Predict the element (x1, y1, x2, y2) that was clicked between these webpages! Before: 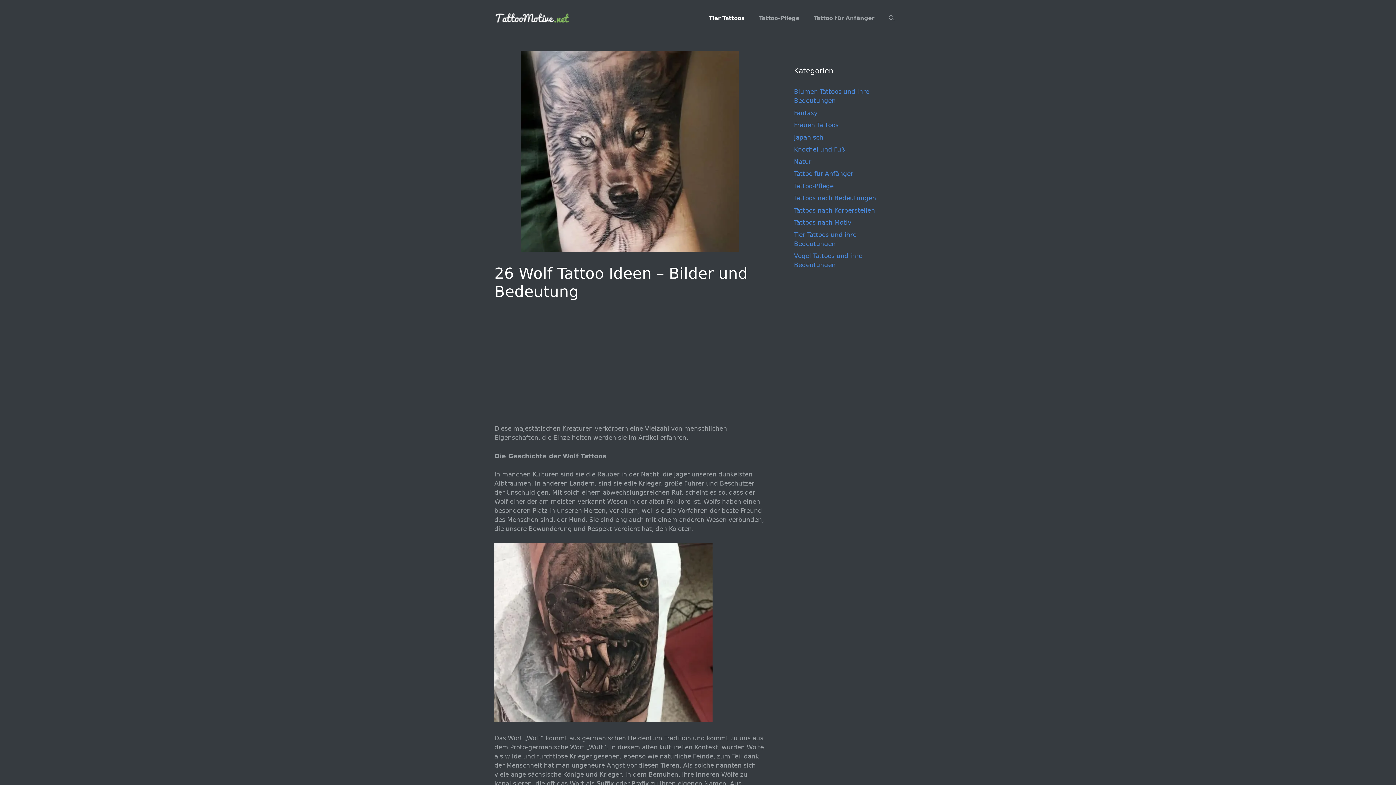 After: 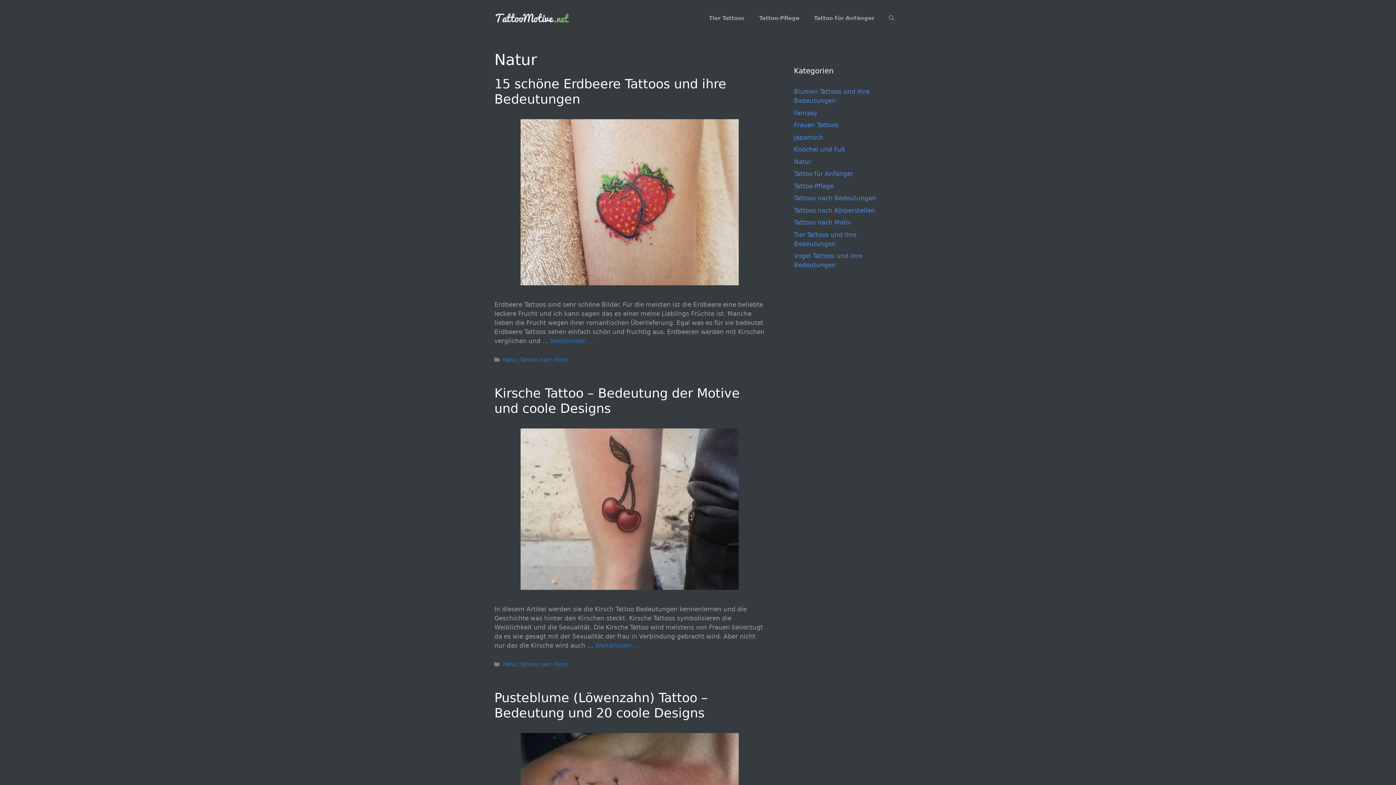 Action: label: Natur bbox: (794, 158, 811, 165)